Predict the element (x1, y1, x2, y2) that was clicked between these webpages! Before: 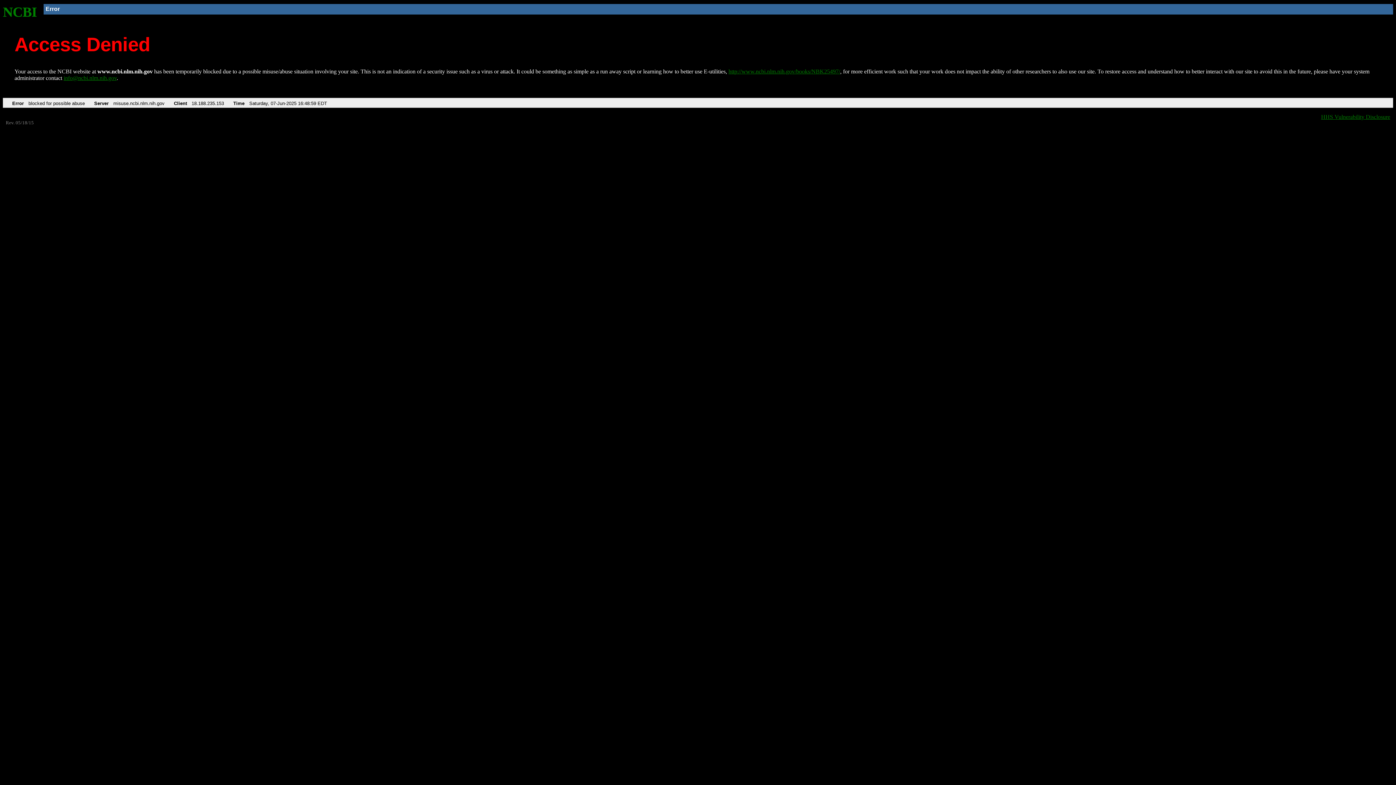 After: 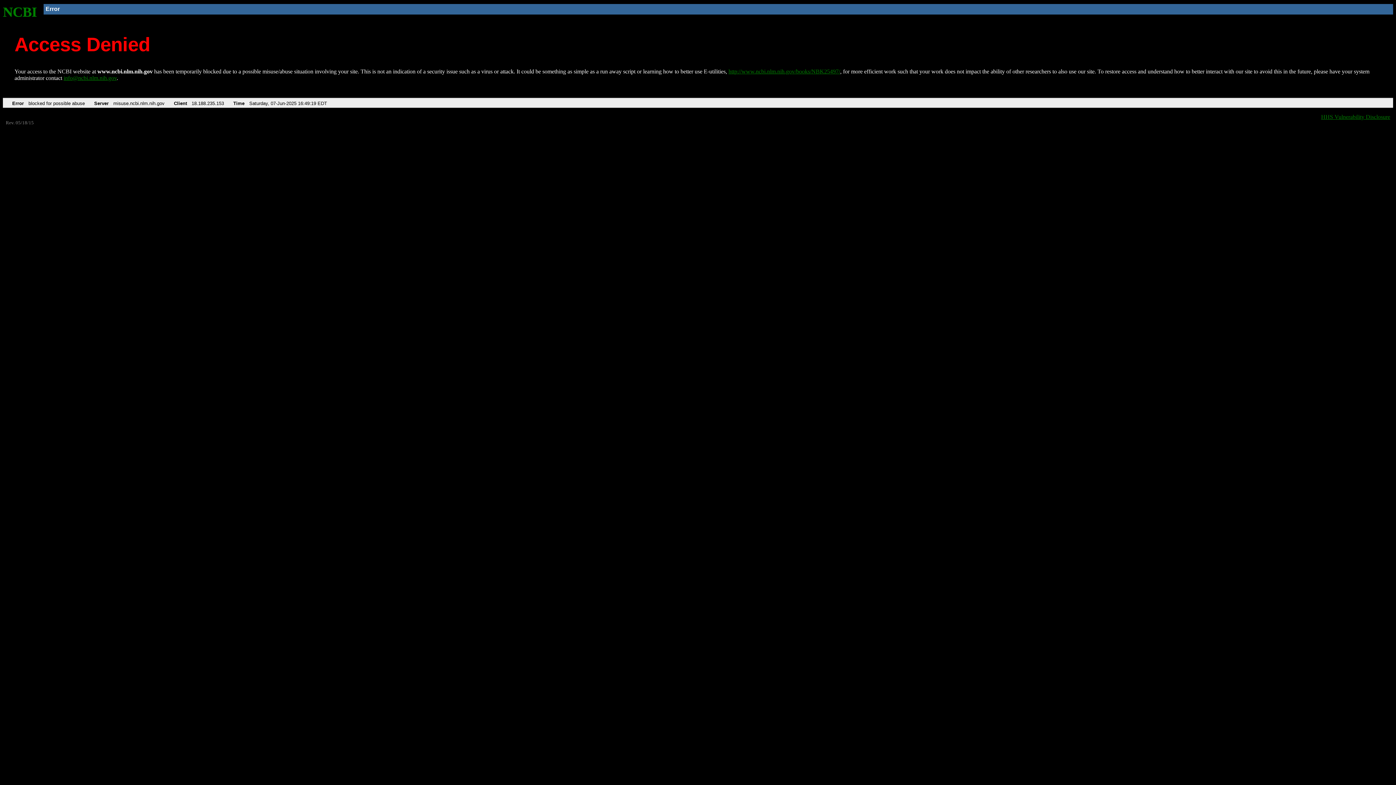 Action: label: http://www.ncbi.nlm.nih.gov/books/NBK25497/ bbox: (728, 68, 840, 74)